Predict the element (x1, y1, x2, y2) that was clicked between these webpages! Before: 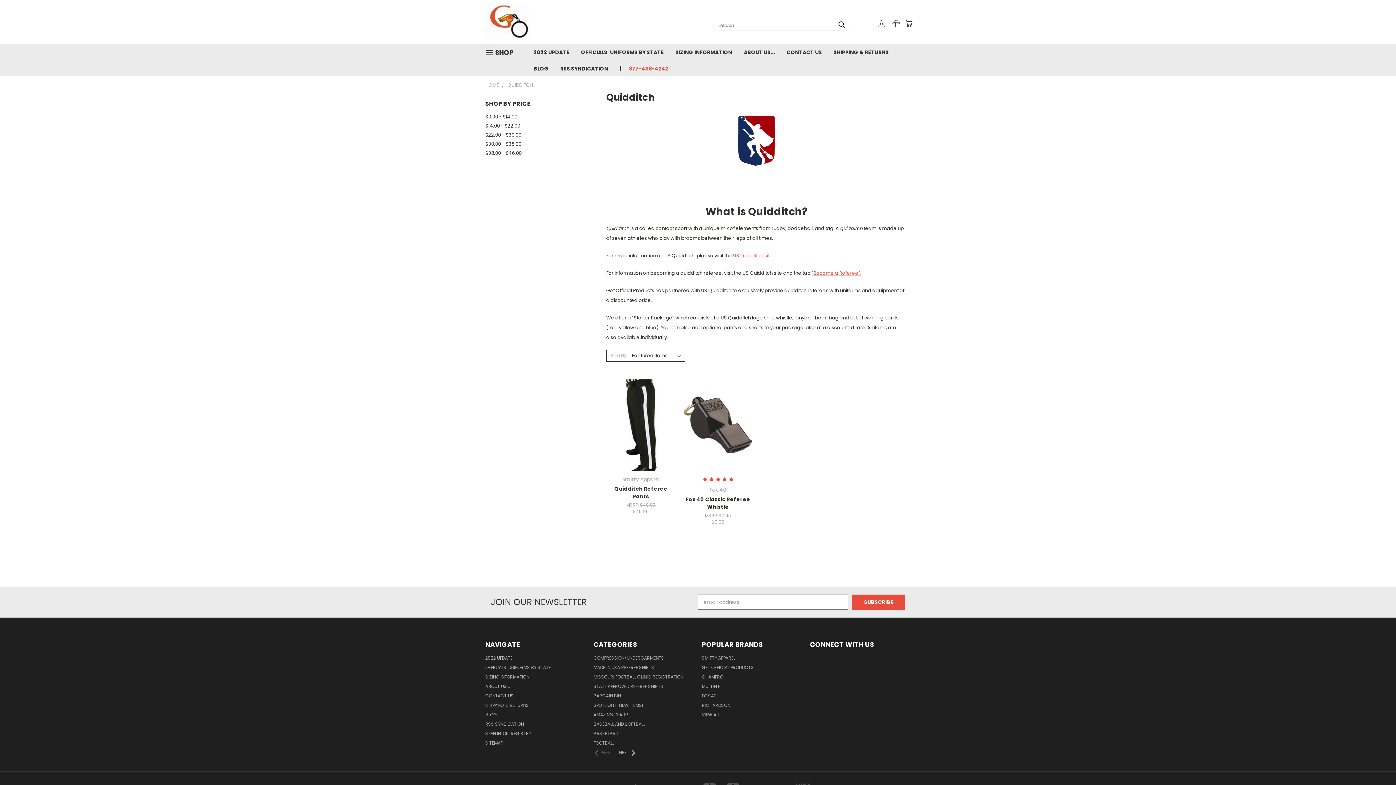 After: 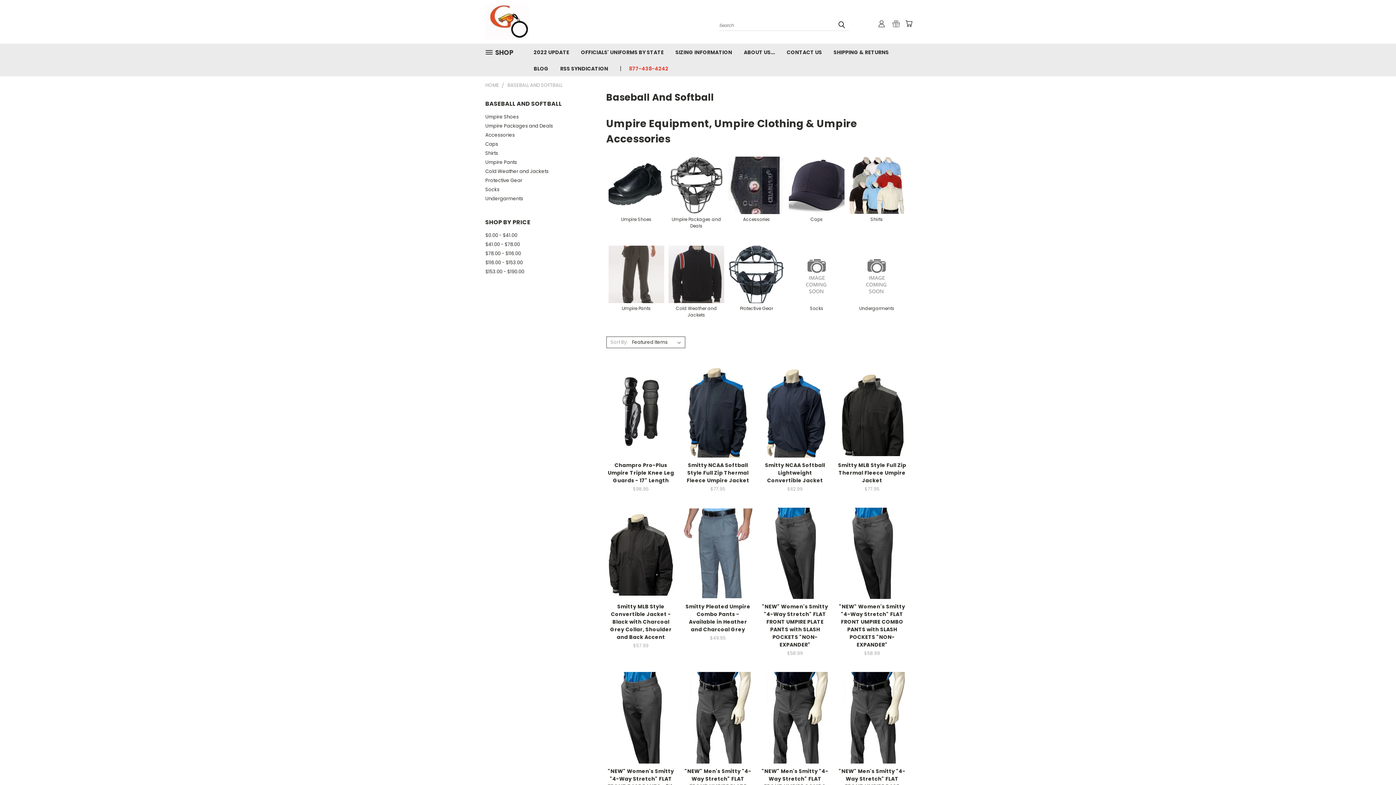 Action: label: BASEBALL AND SOFTBALL bbox: (593, 721, 645, 730)